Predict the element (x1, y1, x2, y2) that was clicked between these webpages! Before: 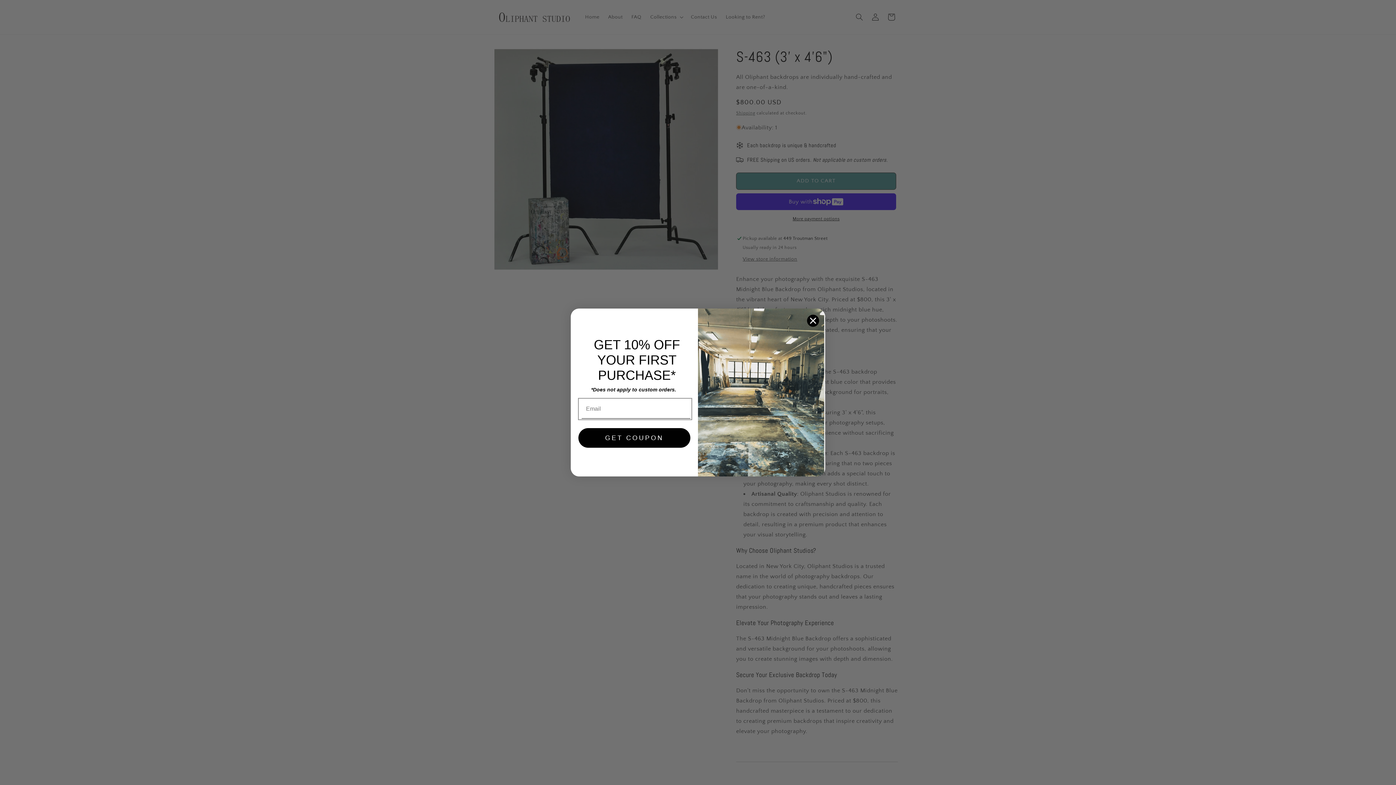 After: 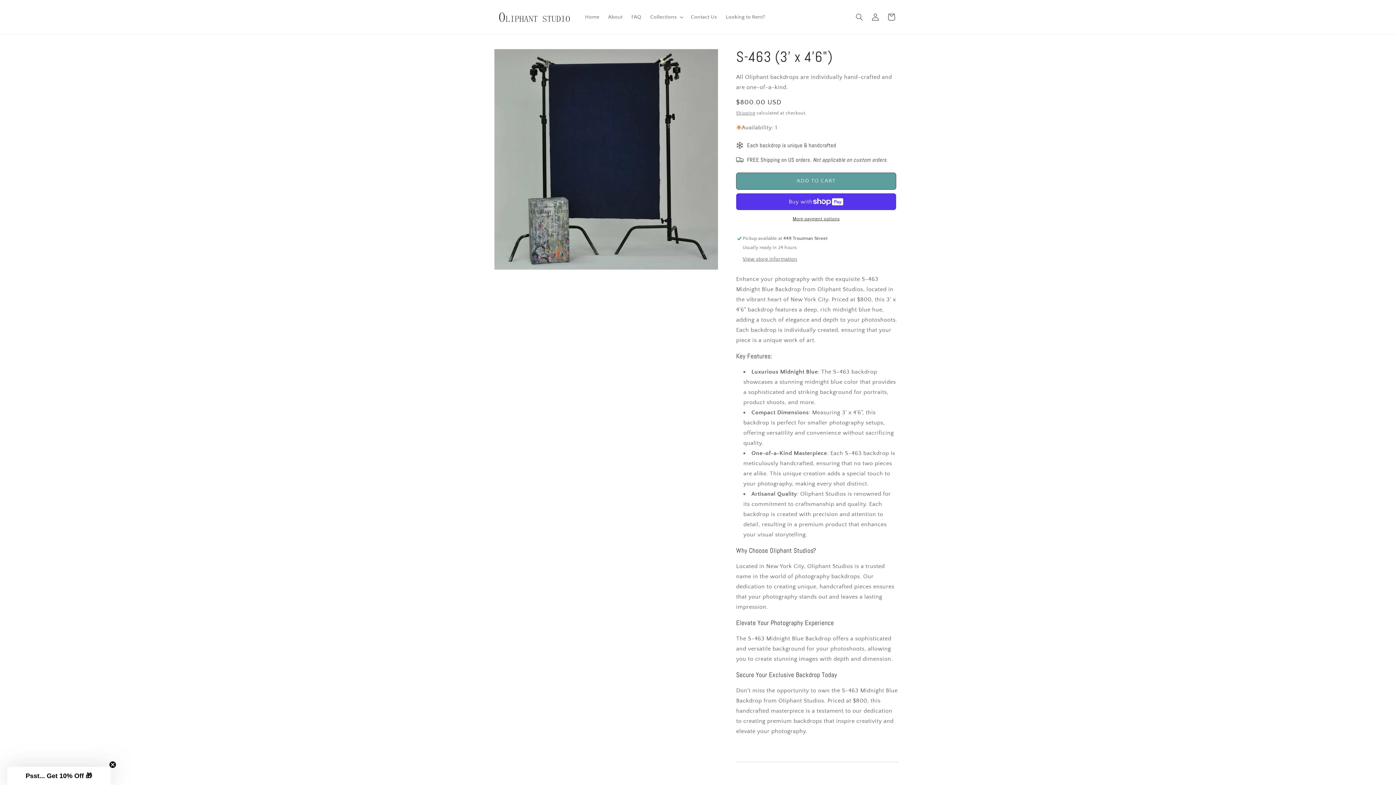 Action: label: Close dialog bbox: (806, 314, 819, 327)